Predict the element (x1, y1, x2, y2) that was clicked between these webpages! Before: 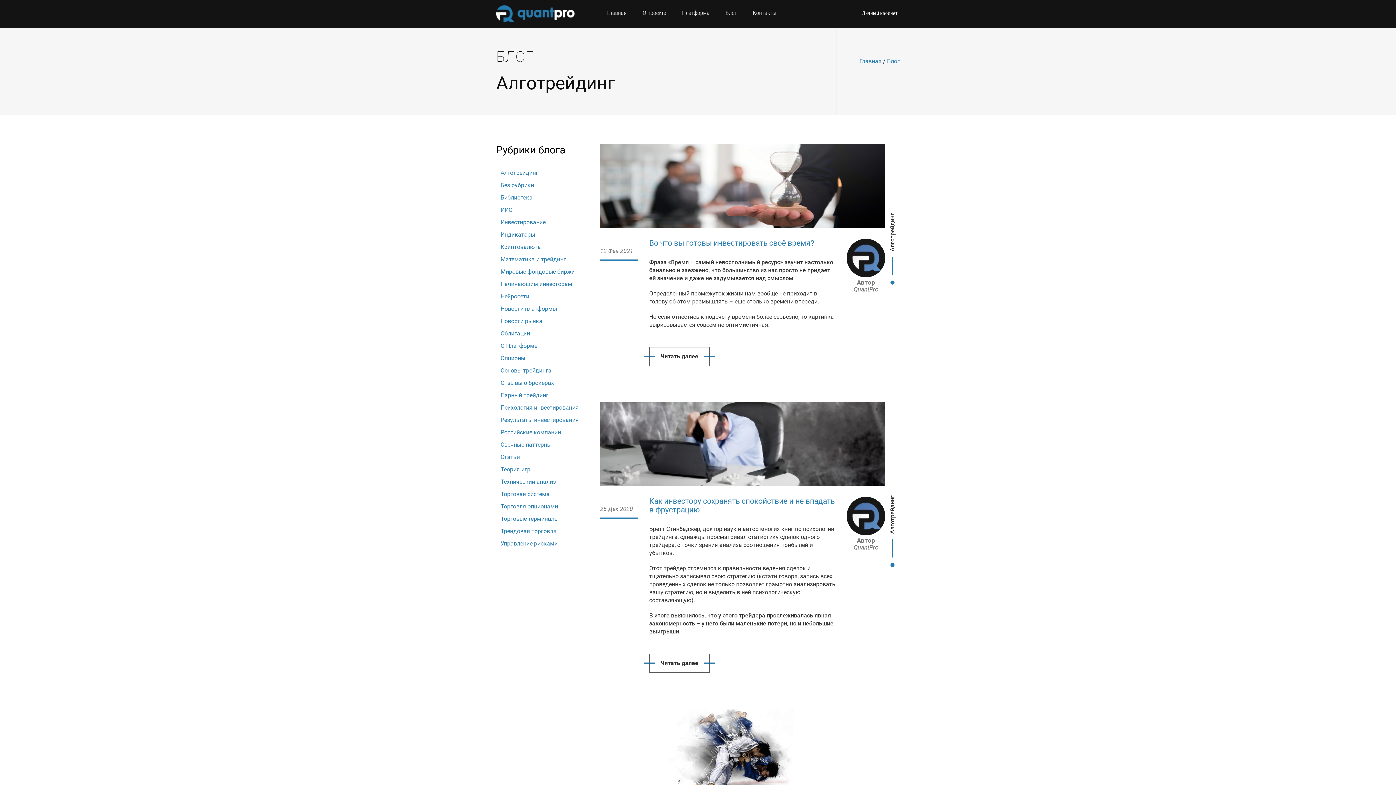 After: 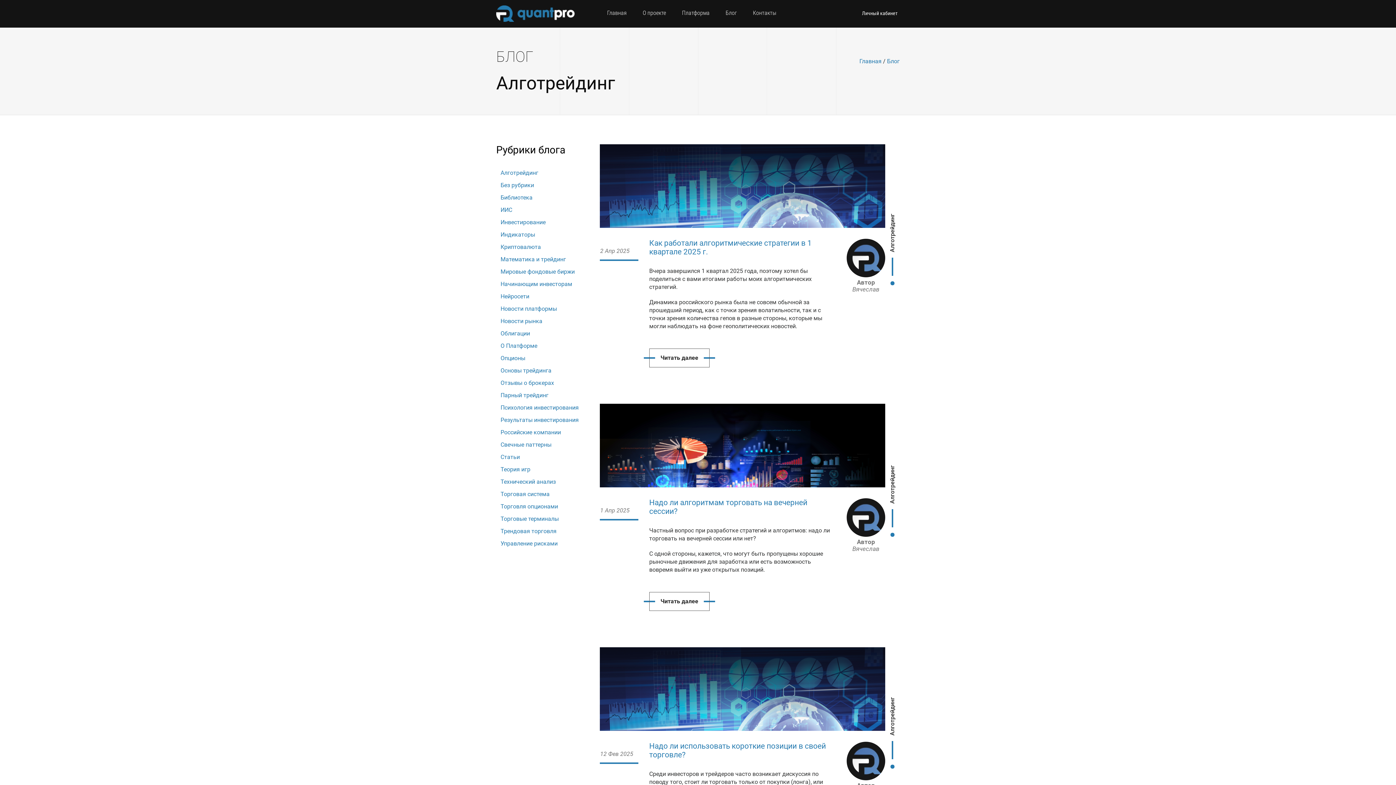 Action: bbox: (889, 495, 896, 534) label: Алготрейдинг